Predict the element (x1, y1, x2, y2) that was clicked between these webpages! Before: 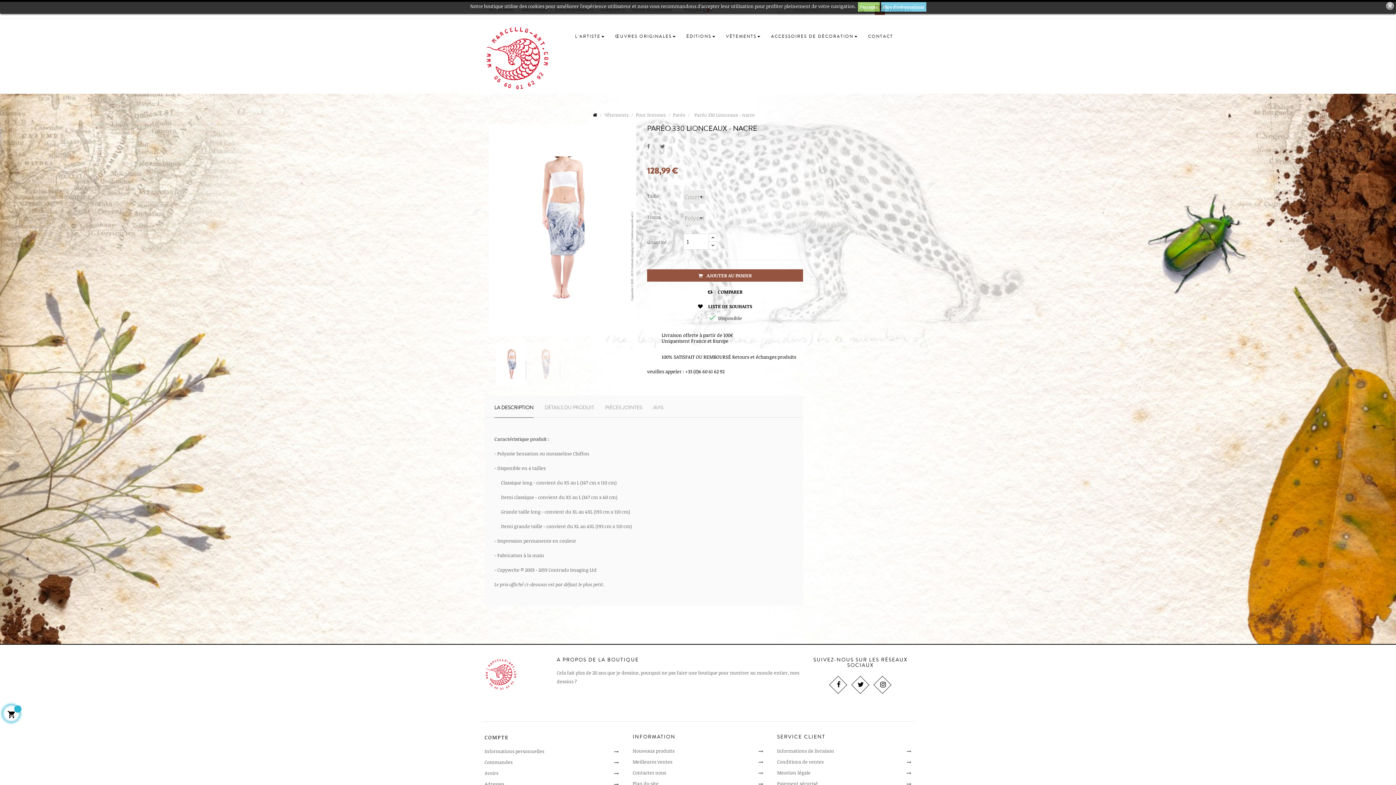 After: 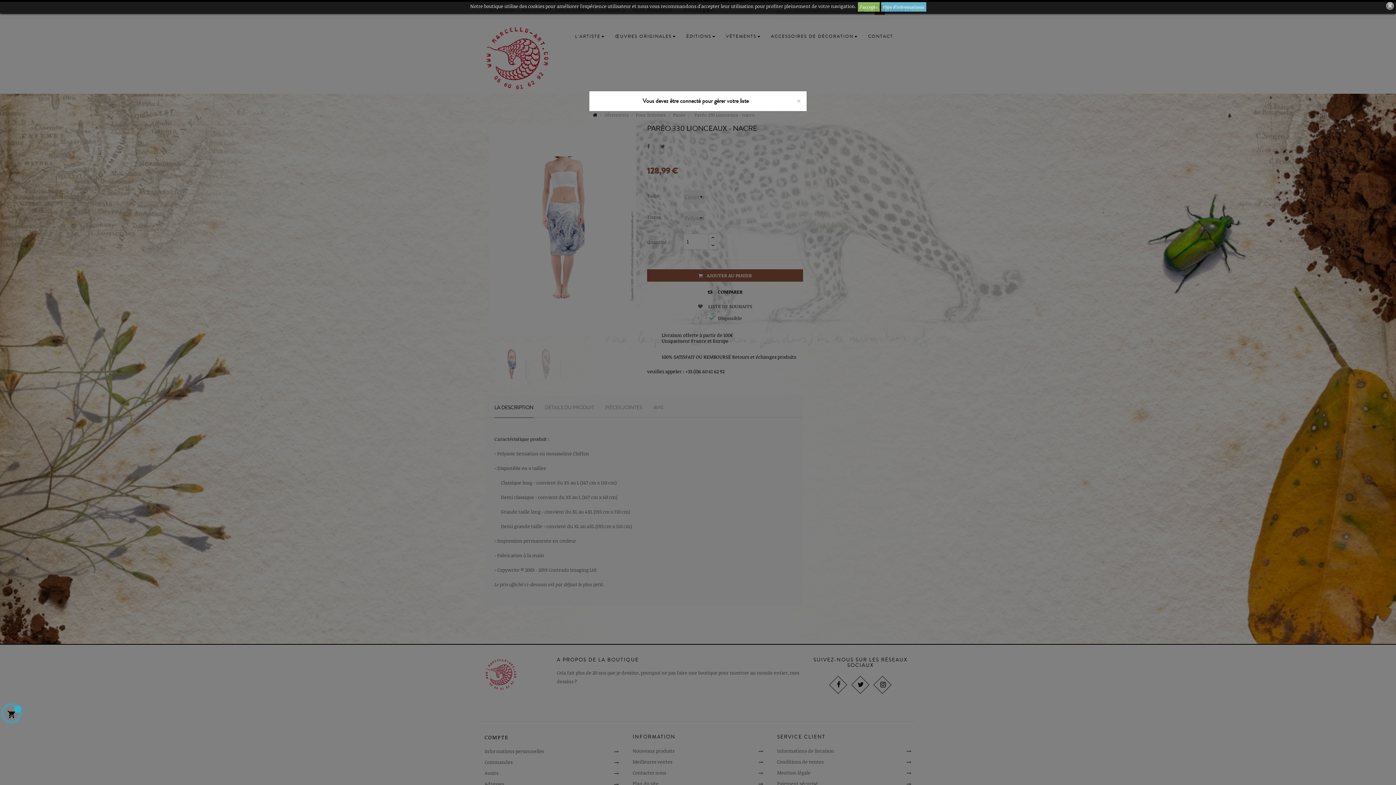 Action: bbox: (690, 299, 759, 314) label:  LISTE DE SOUHAITS